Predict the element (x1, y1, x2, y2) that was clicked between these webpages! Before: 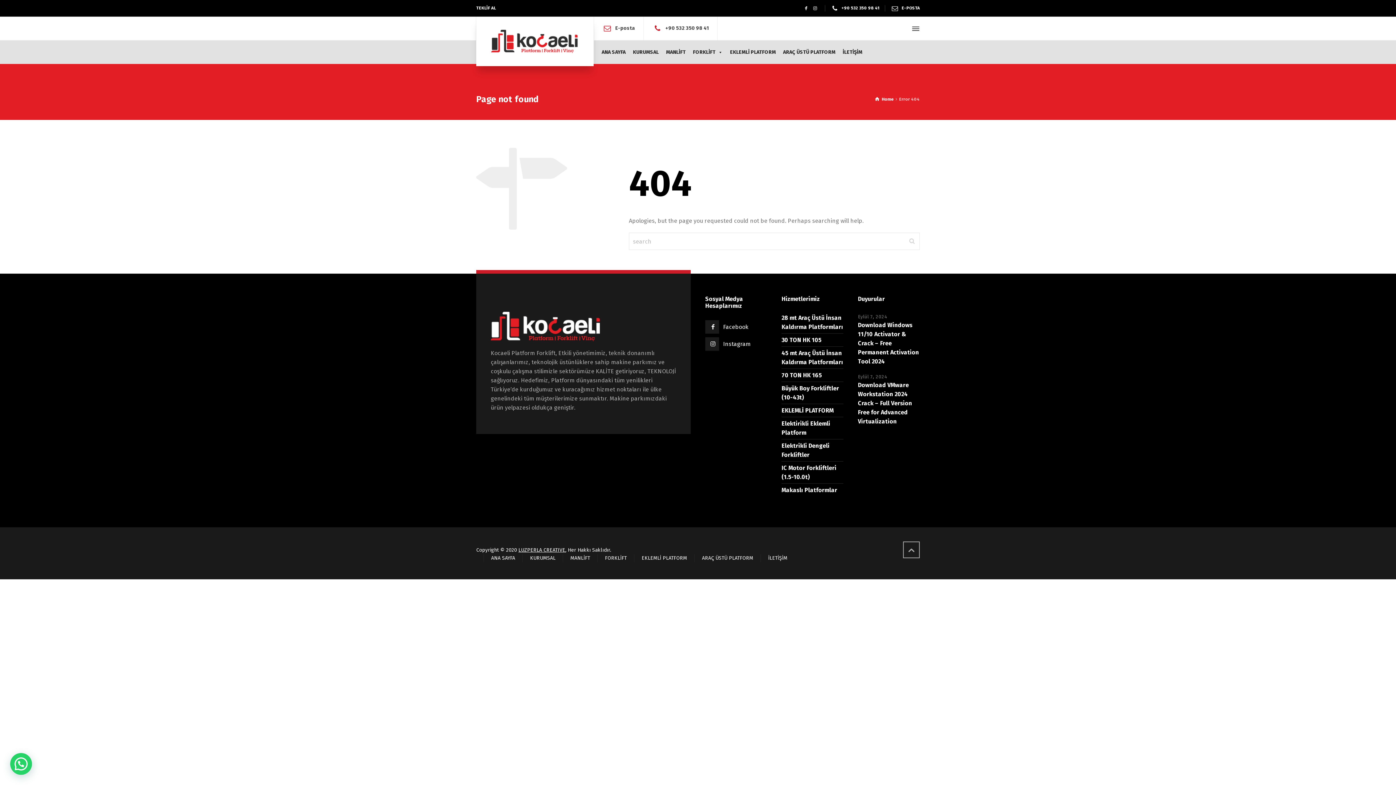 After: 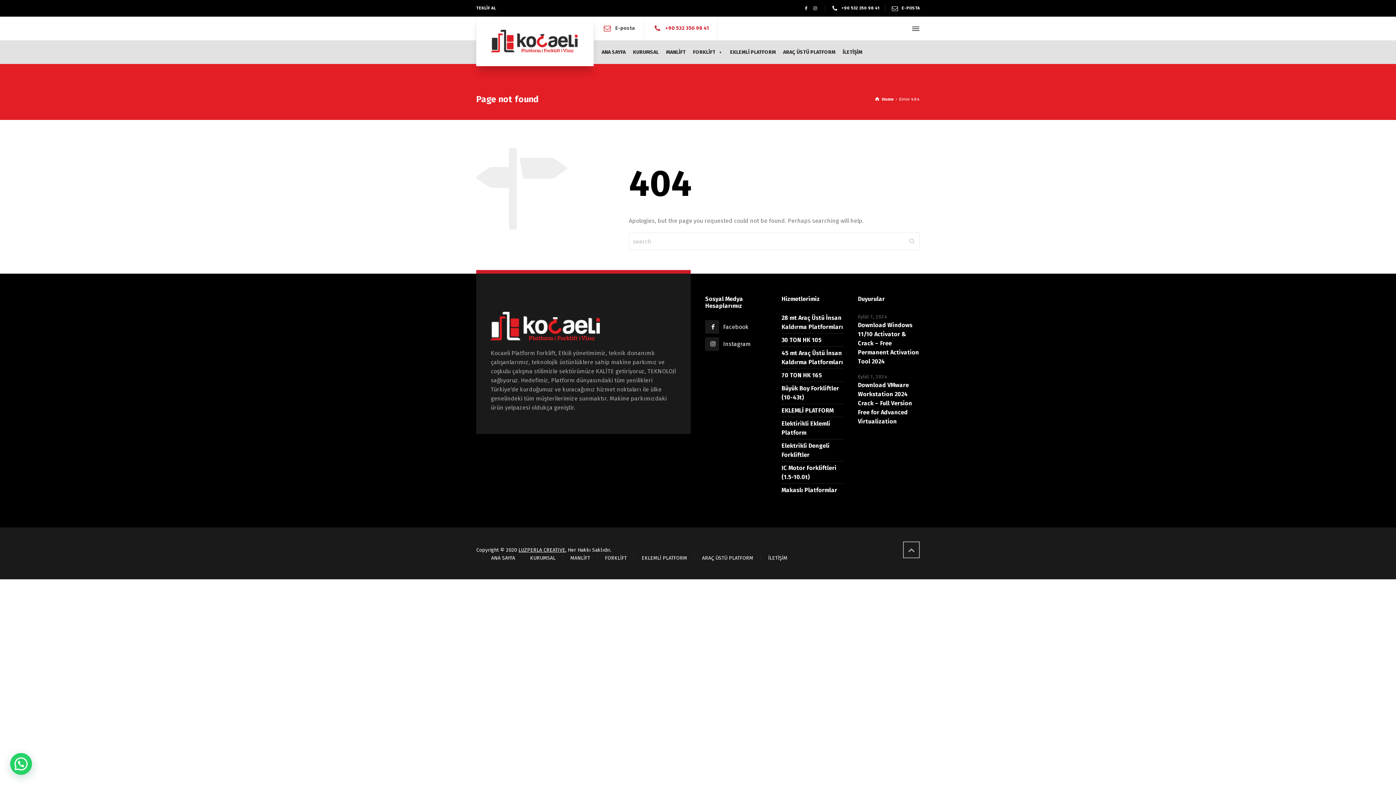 Action: bbox: (665, 25, 708, 31) label: +90 532 350 98 41